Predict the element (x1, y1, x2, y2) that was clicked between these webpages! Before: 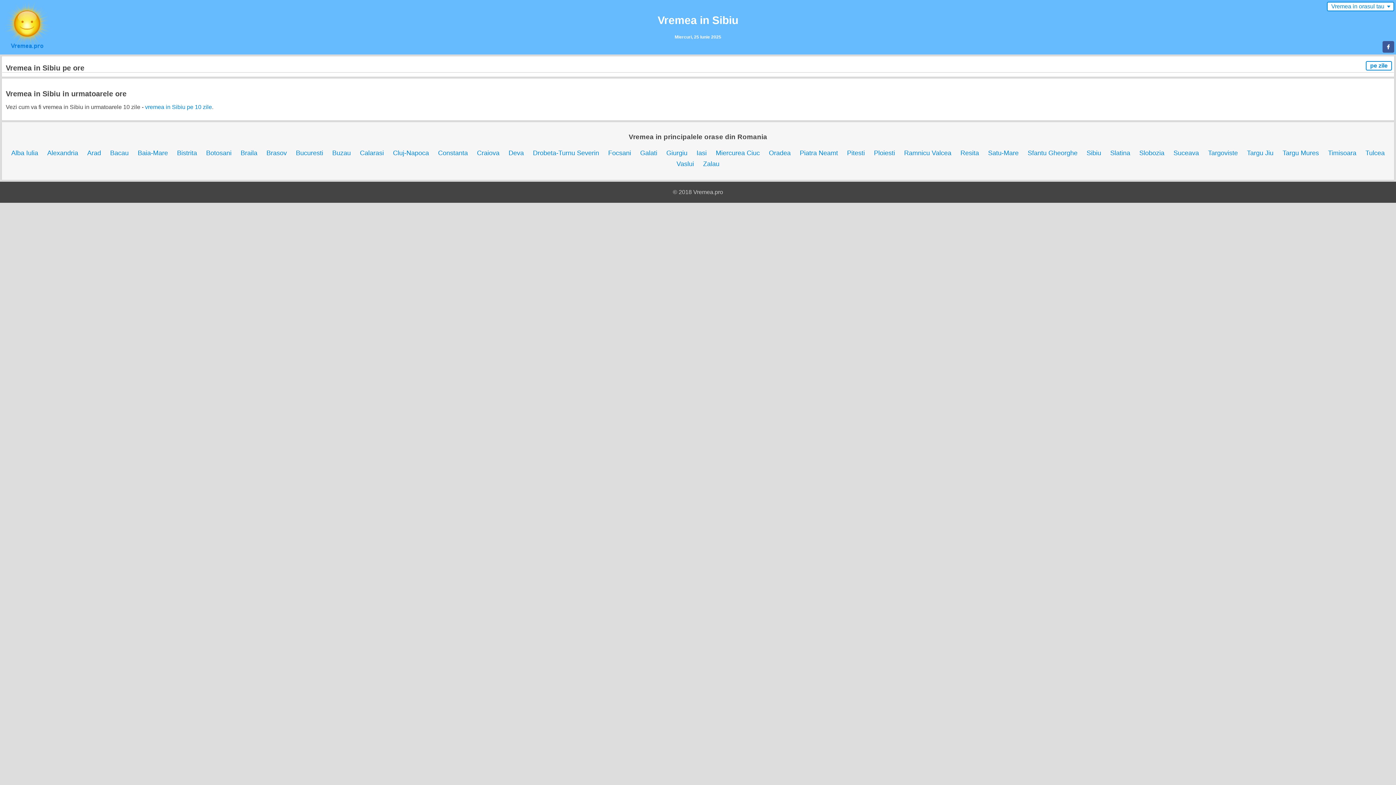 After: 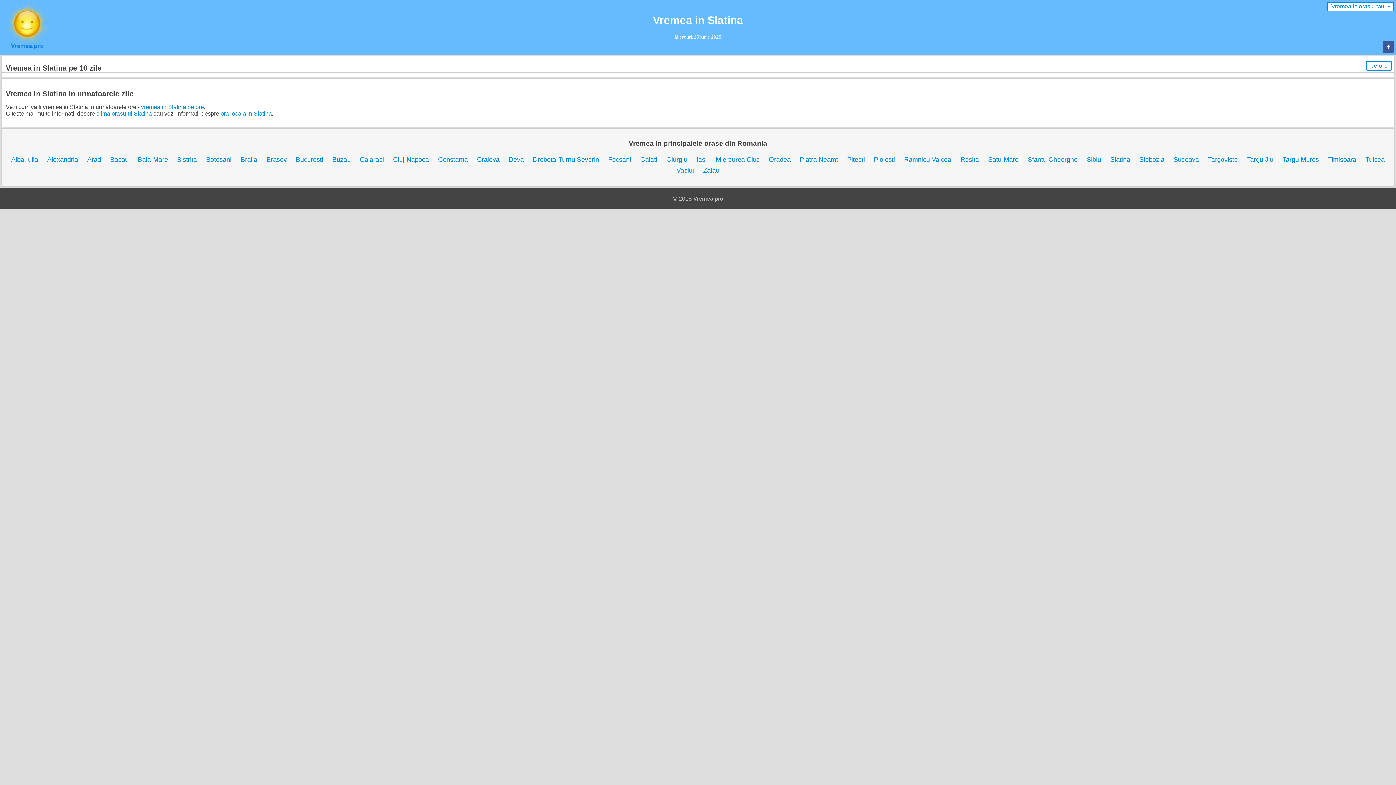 Action: bbox: (1110, 149, 1130, 156) label: Slatina